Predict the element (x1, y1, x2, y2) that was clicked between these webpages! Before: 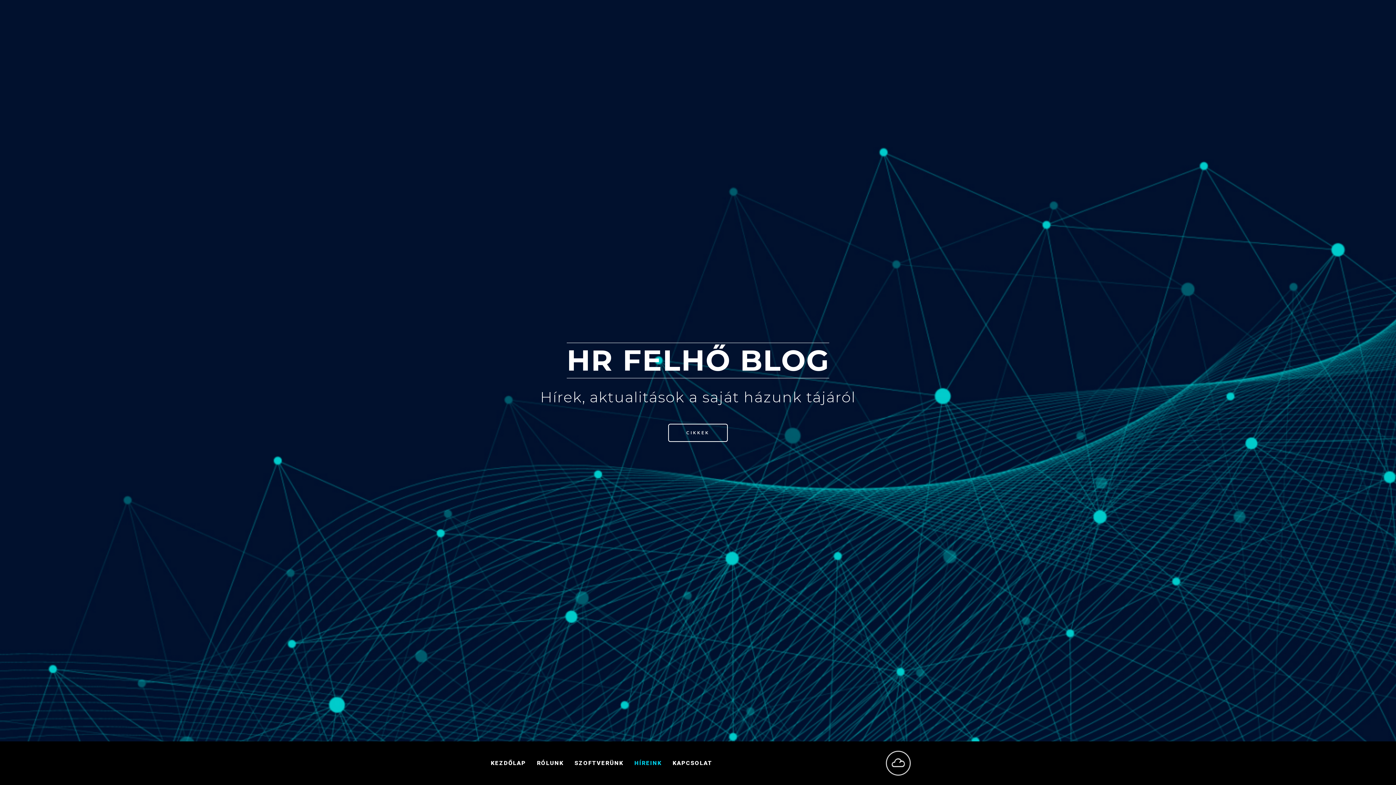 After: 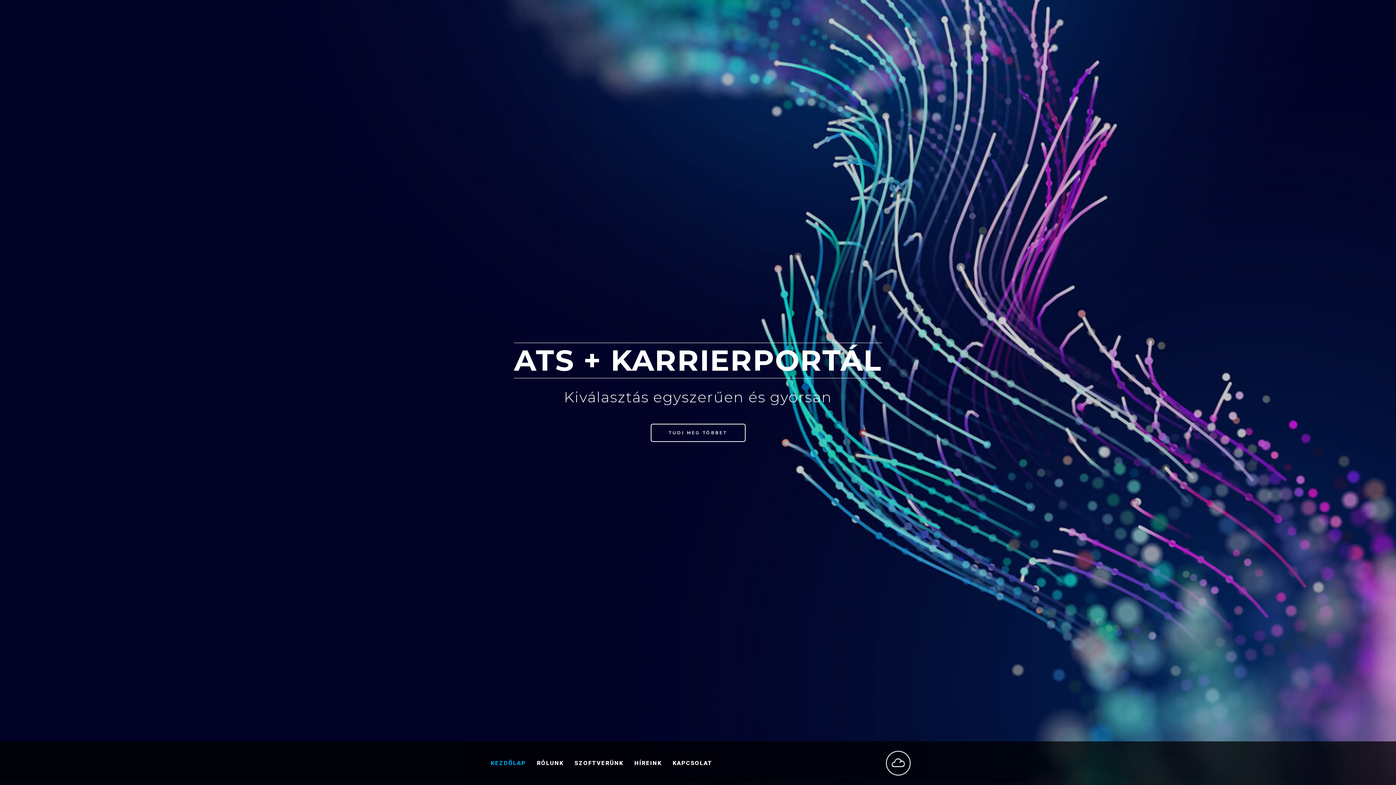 Action: label: KEZDŐLAP bbox: (490, 741, 526, 785)